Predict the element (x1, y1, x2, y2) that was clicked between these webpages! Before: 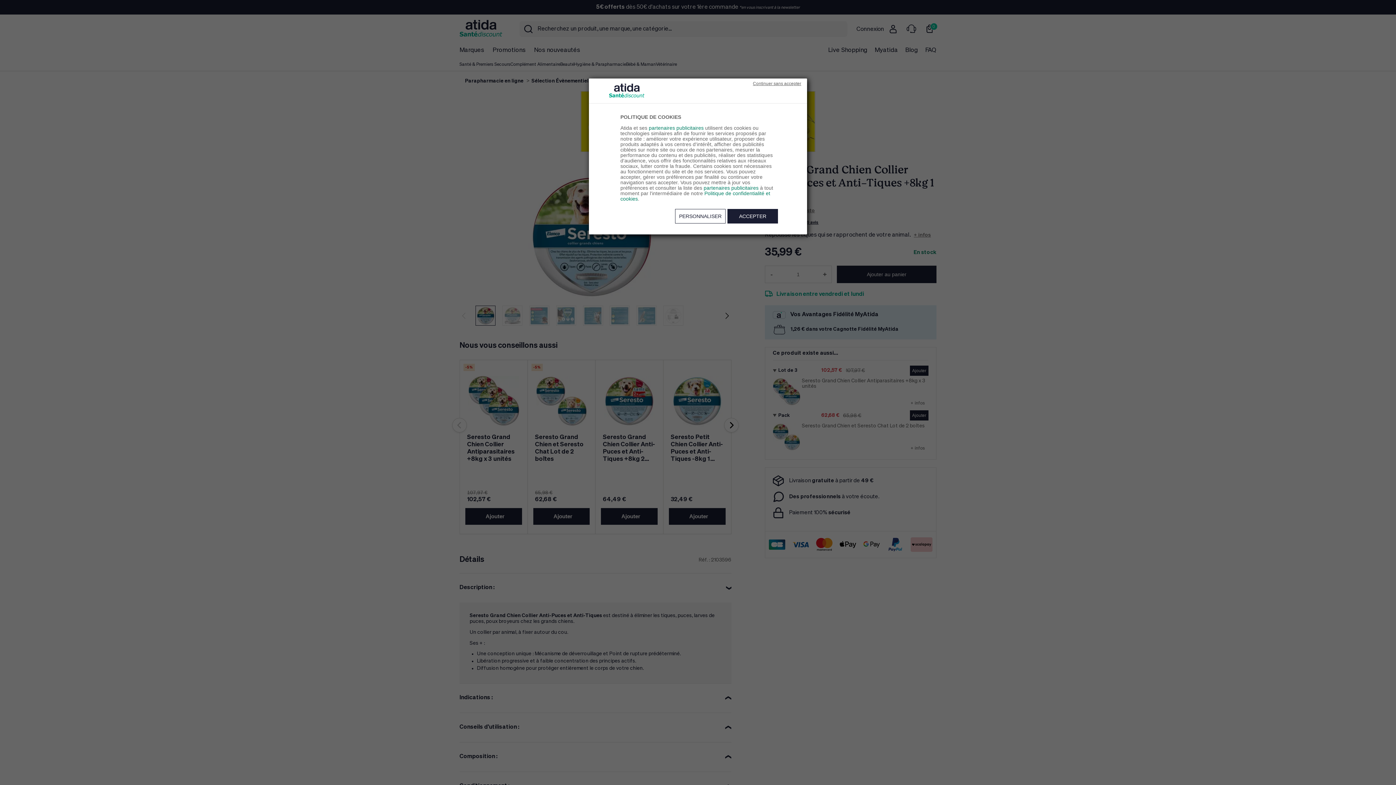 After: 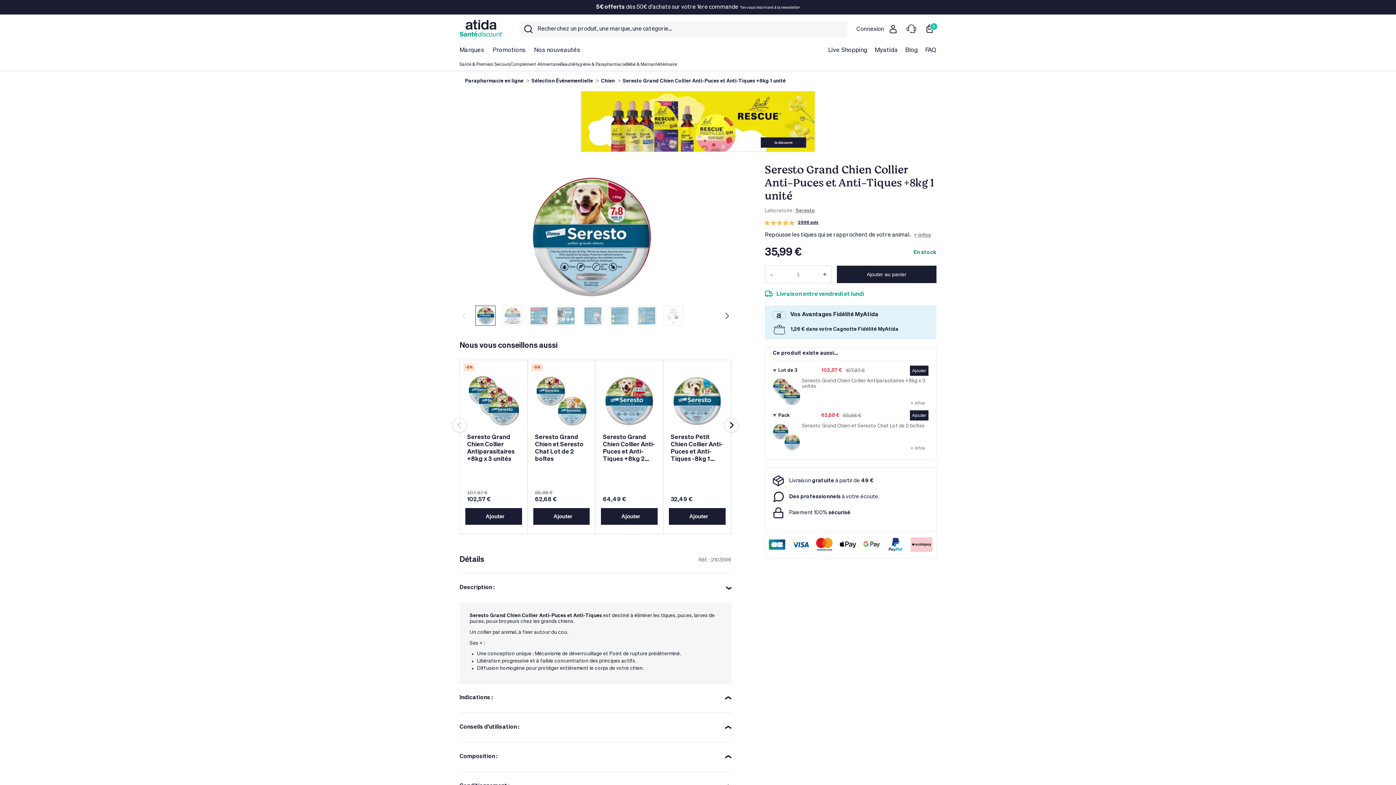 Action: bbox: (727, 209, 778, 223) label: ACCEPTER